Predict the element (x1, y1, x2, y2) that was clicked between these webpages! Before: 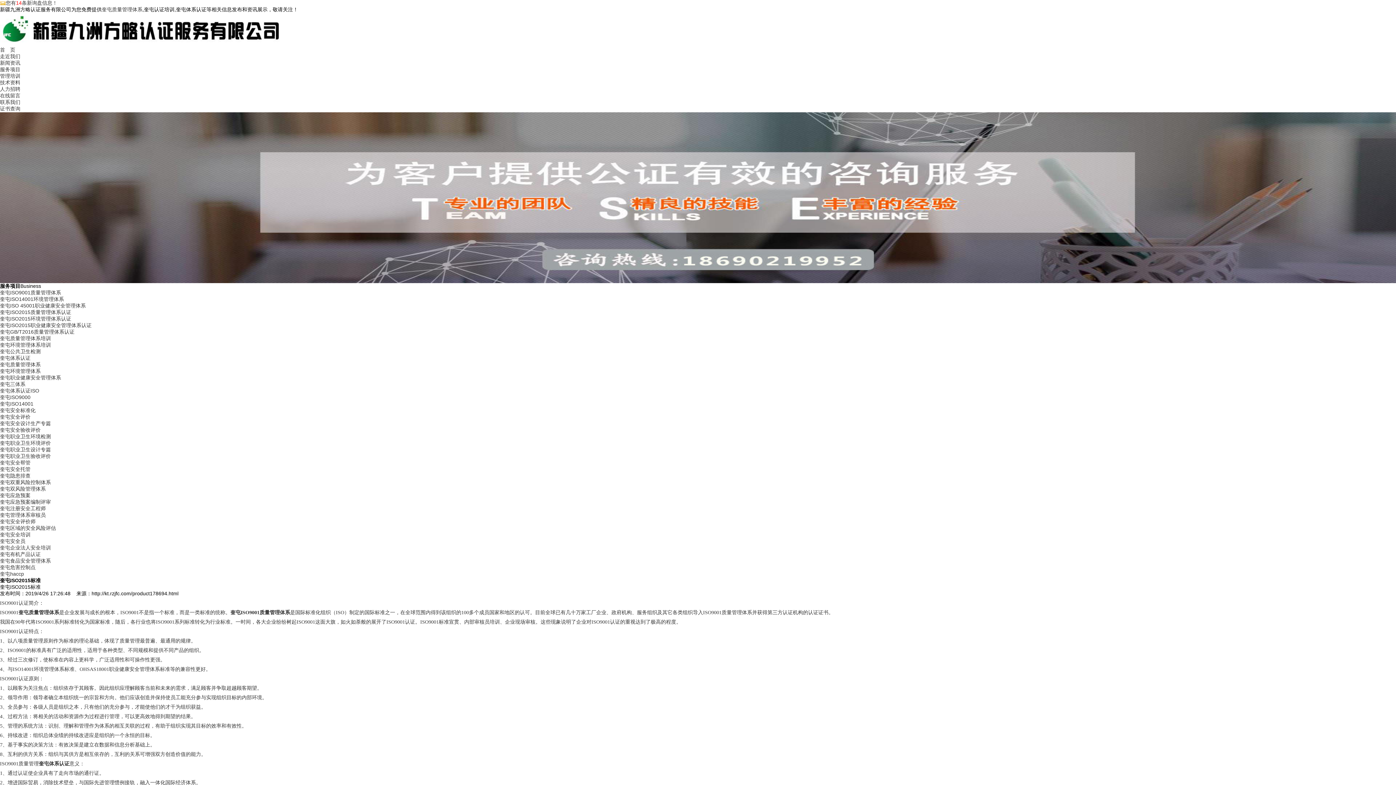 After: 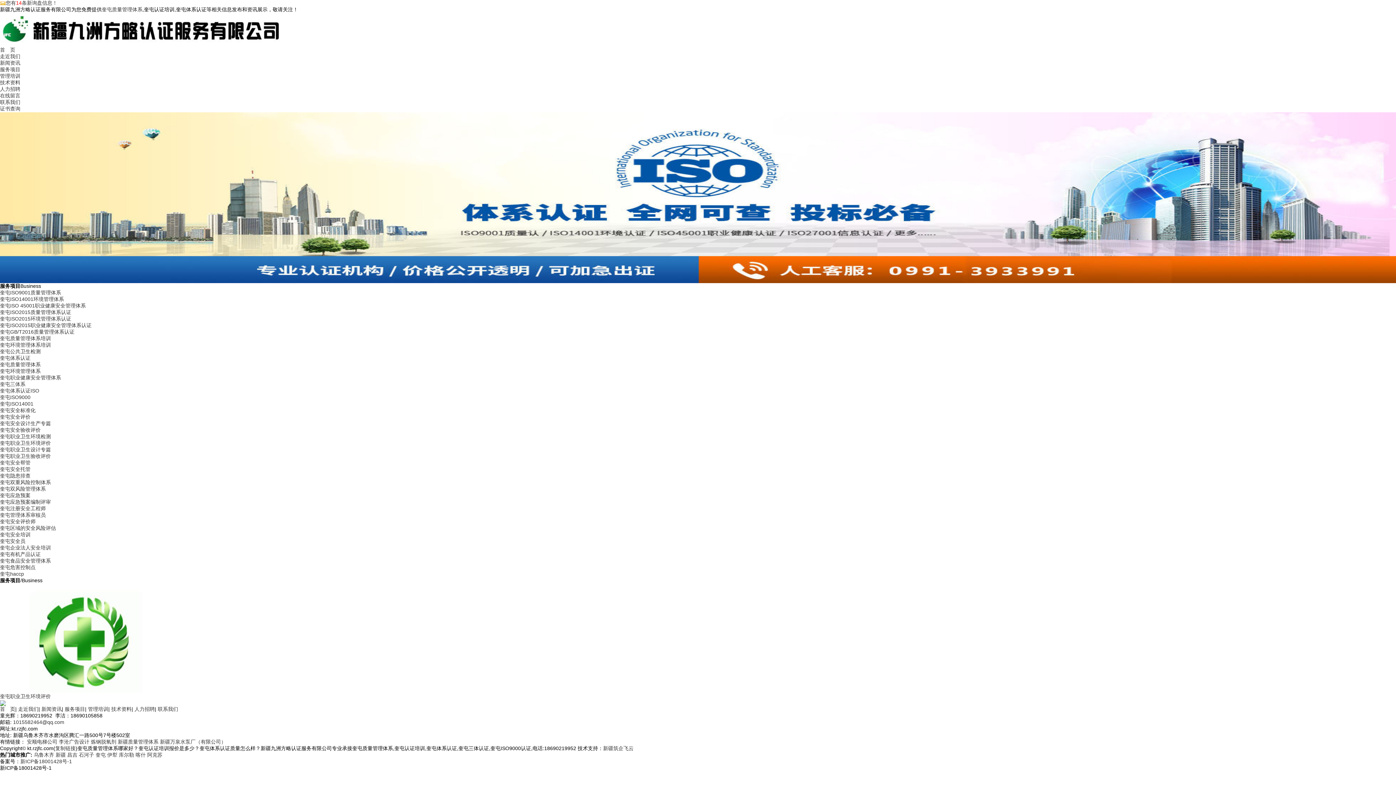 Action: label: 奎屯职业卫生环境评价 bbox: (0, 440, 50, 446)